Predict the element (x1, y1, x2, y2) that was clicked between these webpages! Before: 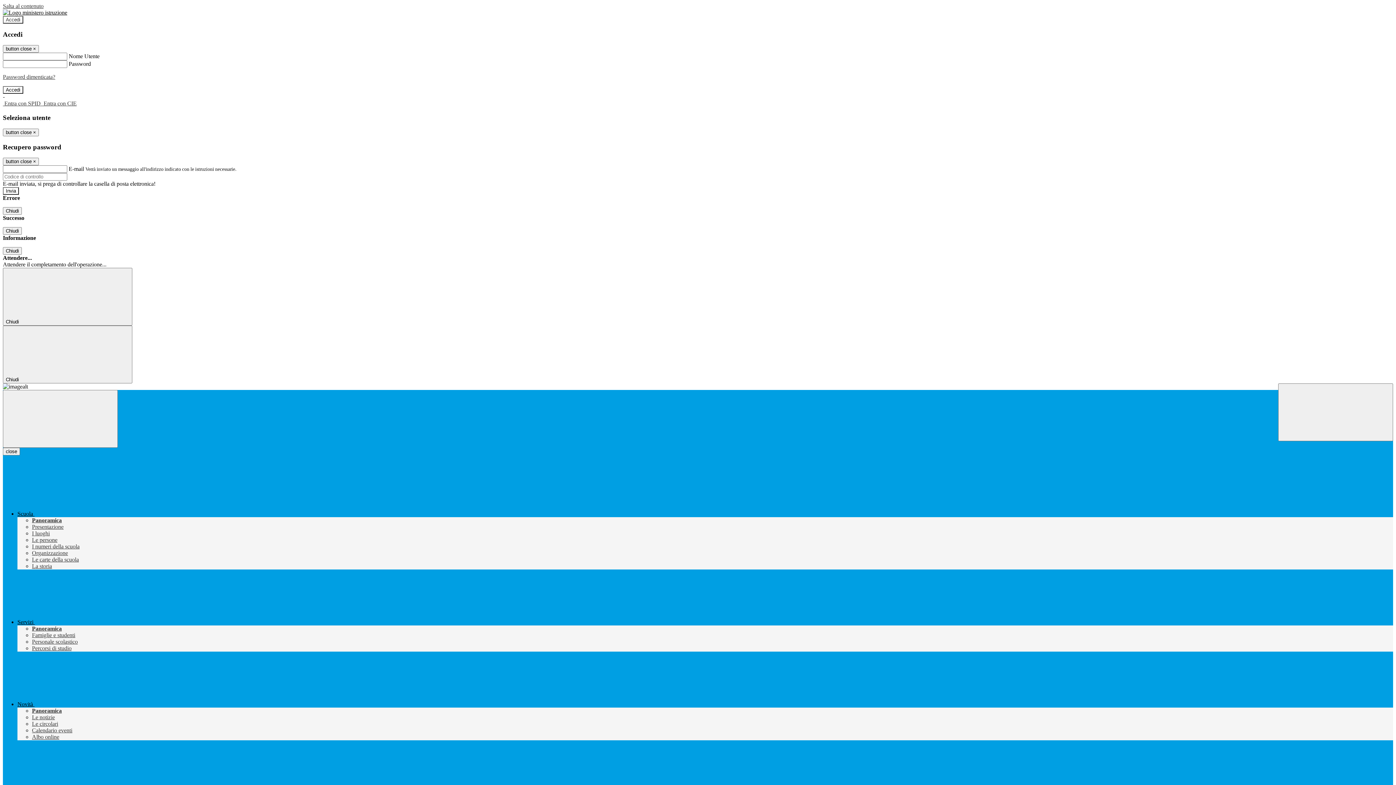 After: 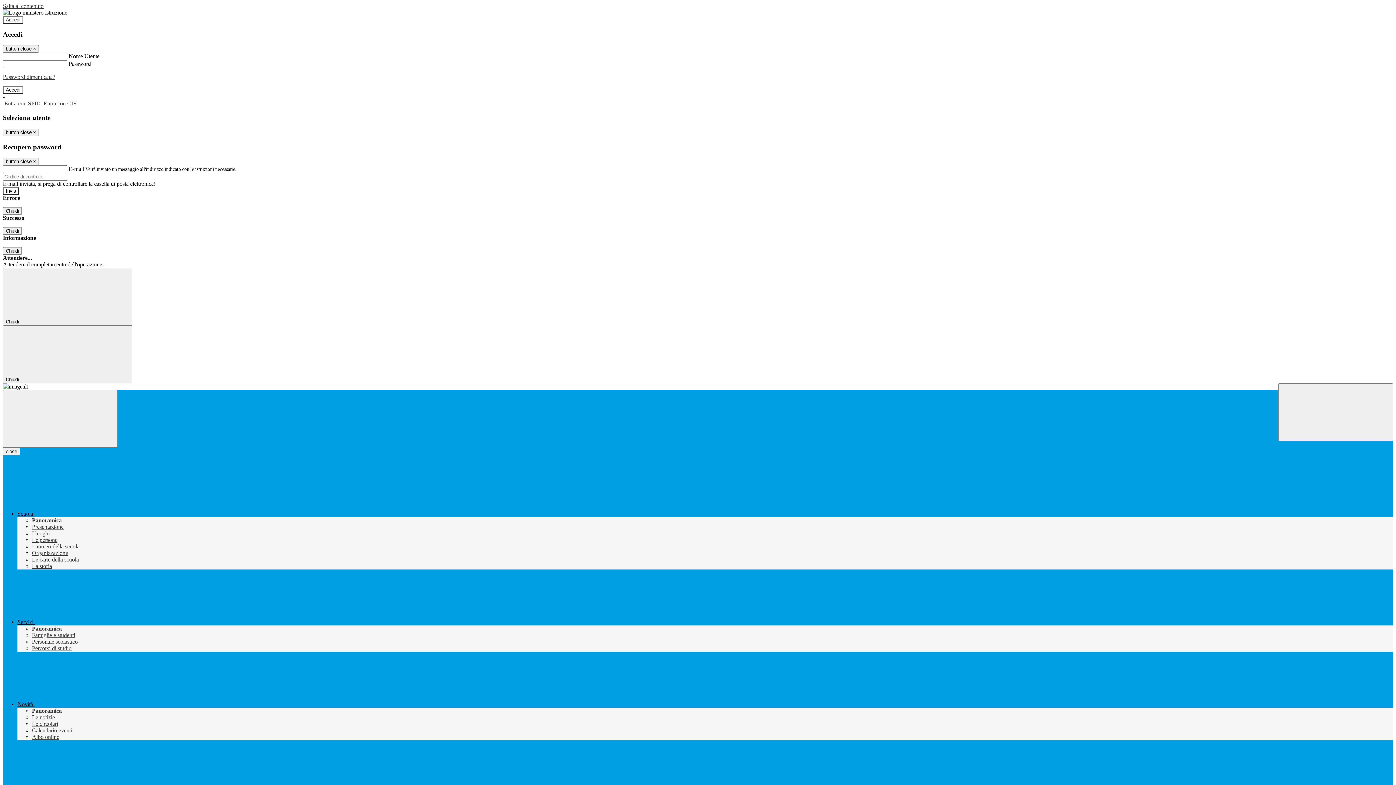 Action: bbox: (32, 563, 52, 569) label: La storia